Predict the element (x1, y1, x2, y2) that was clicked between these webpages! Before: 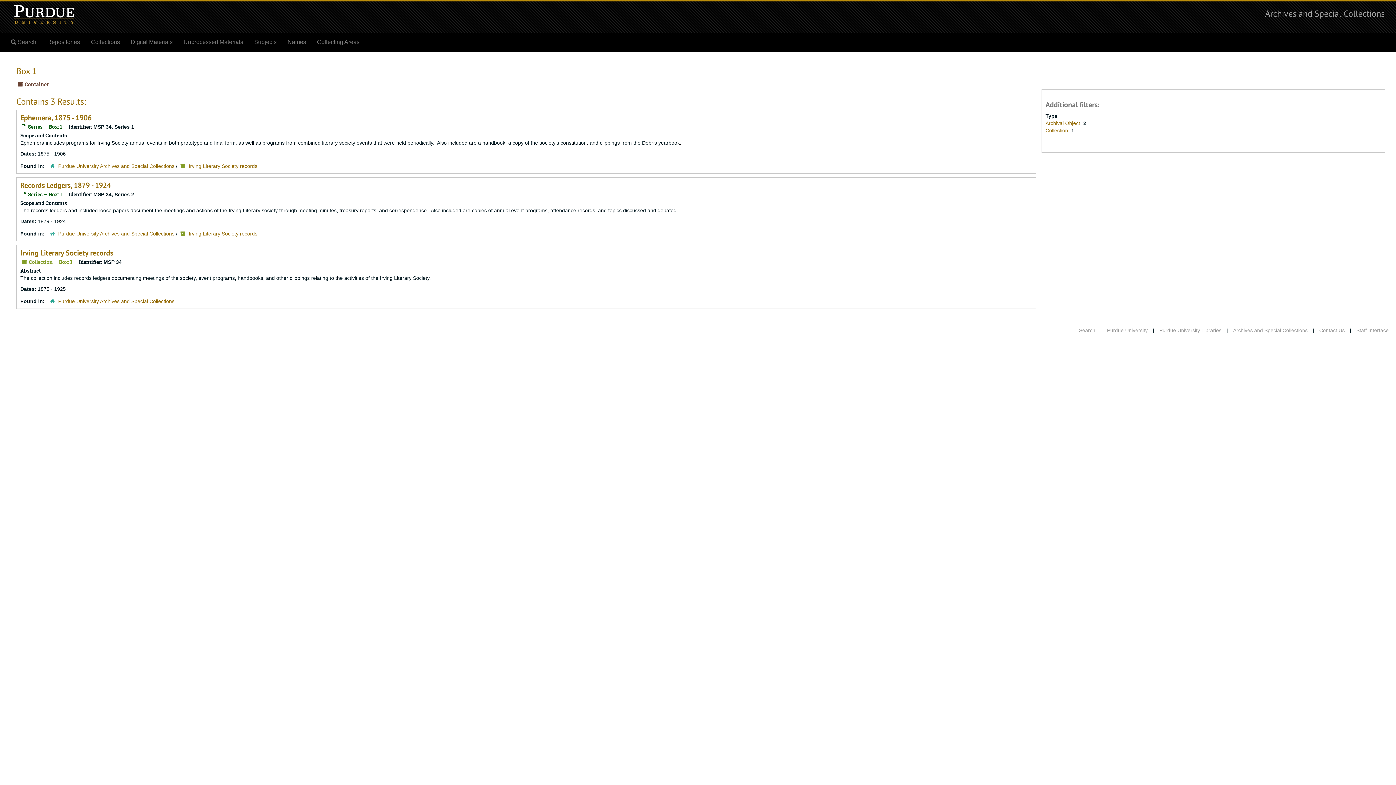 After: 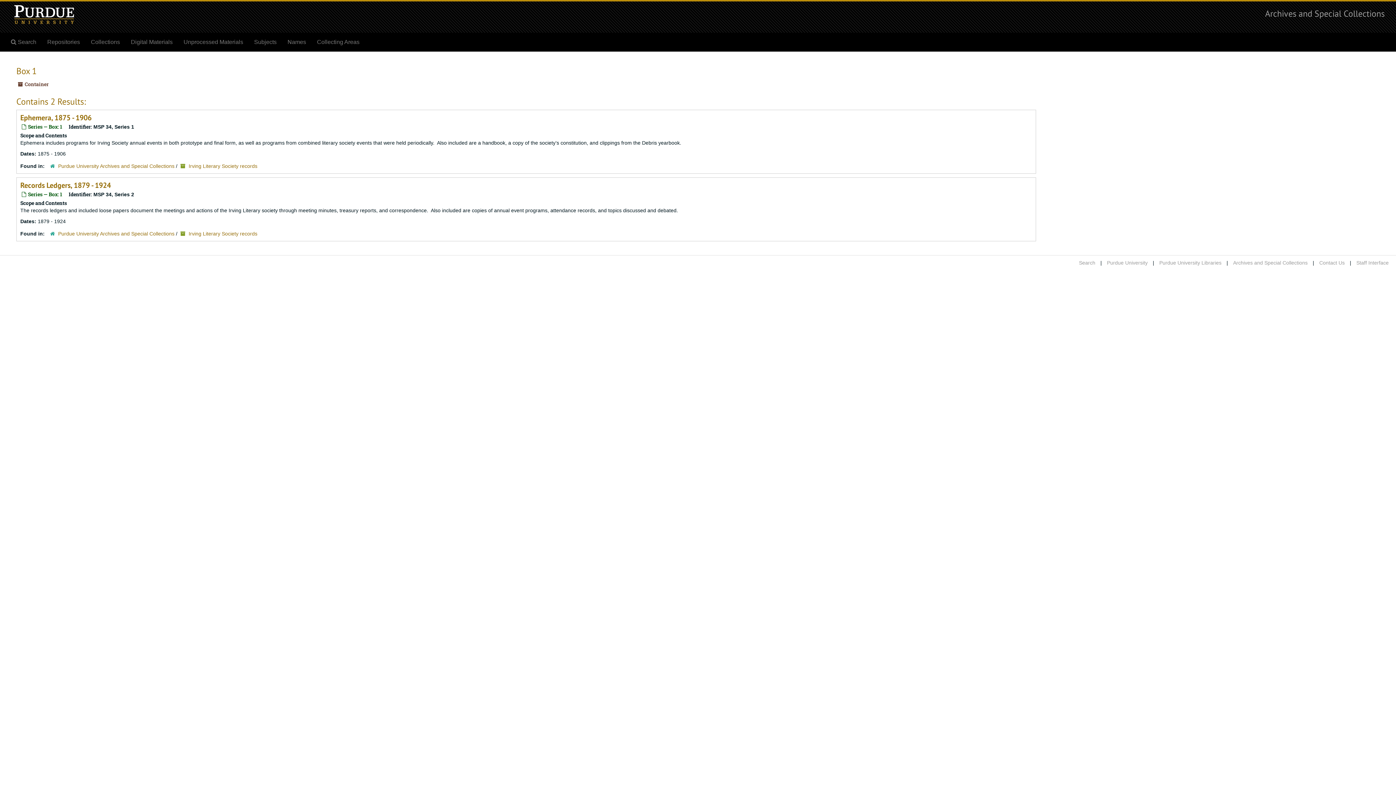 Action: label: Archival Object  bbox: (1045, 120, 1081, 126)